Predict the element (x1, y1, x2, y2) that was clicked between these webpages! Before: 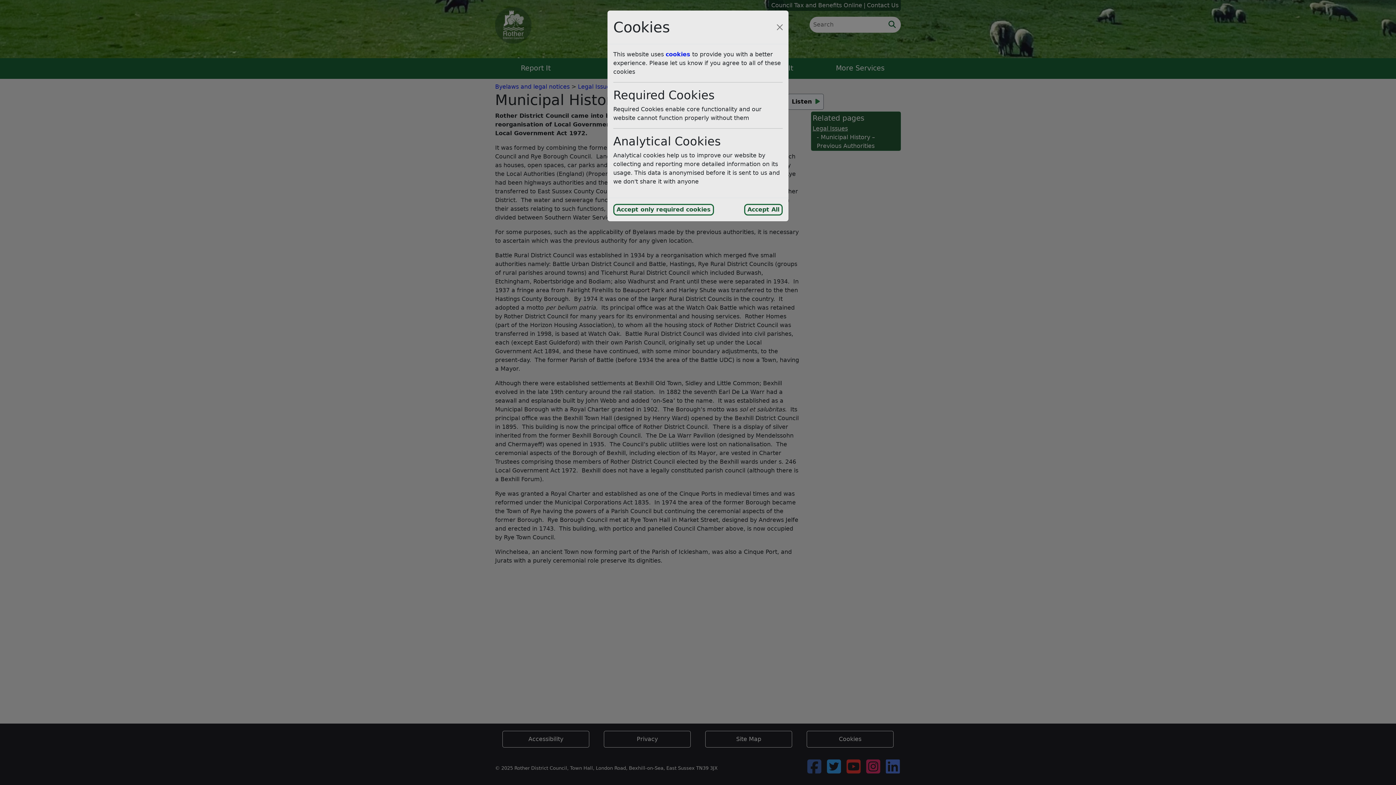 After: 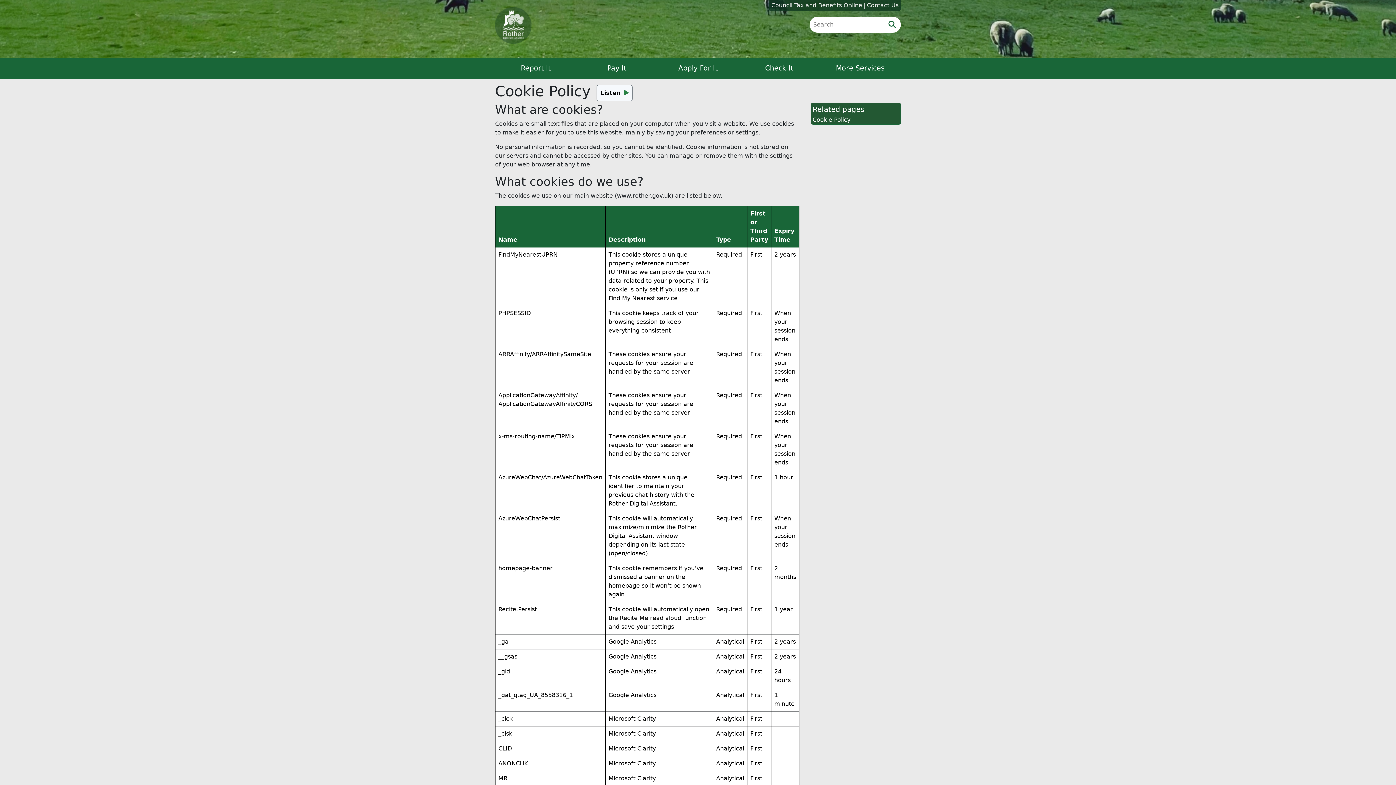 Action: bbox: (665, 50, 690, 57) label: cookies